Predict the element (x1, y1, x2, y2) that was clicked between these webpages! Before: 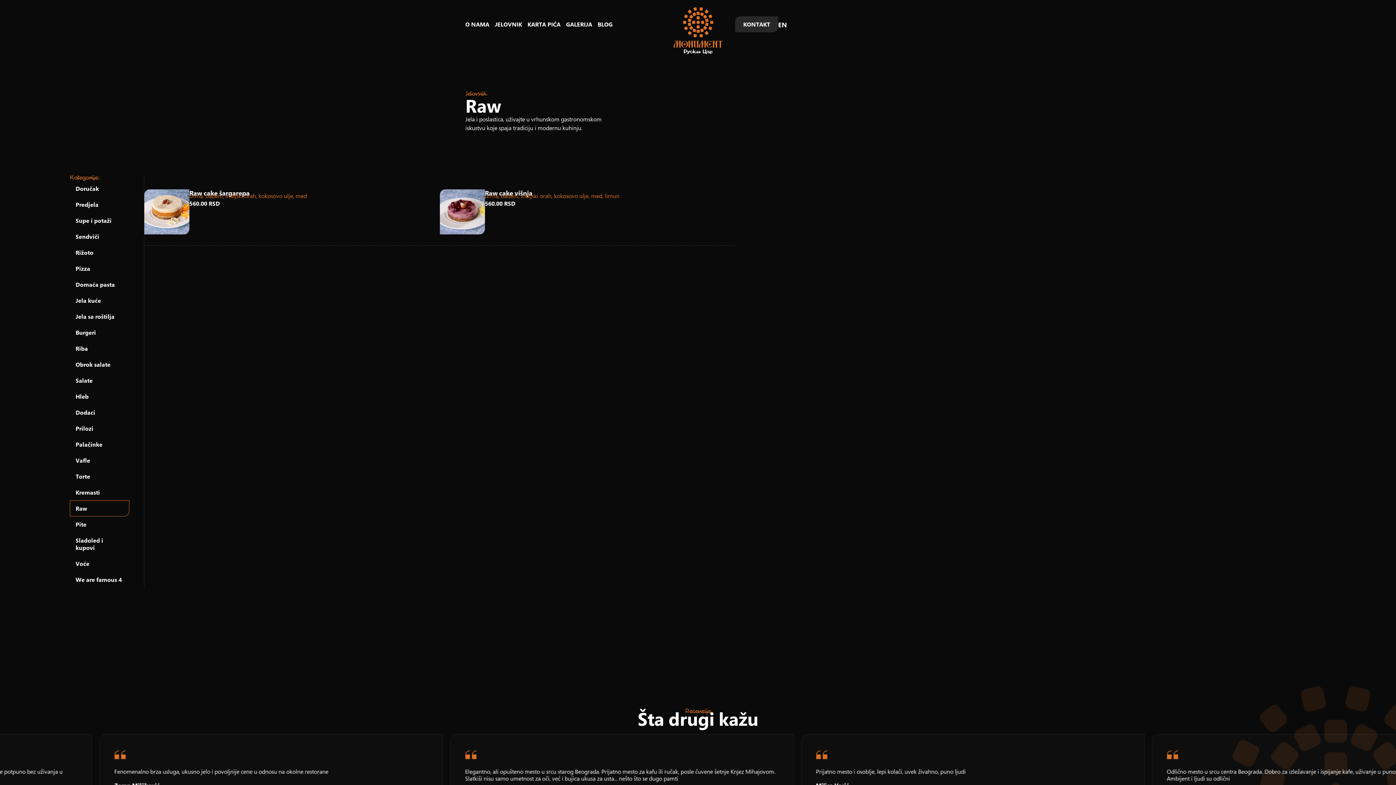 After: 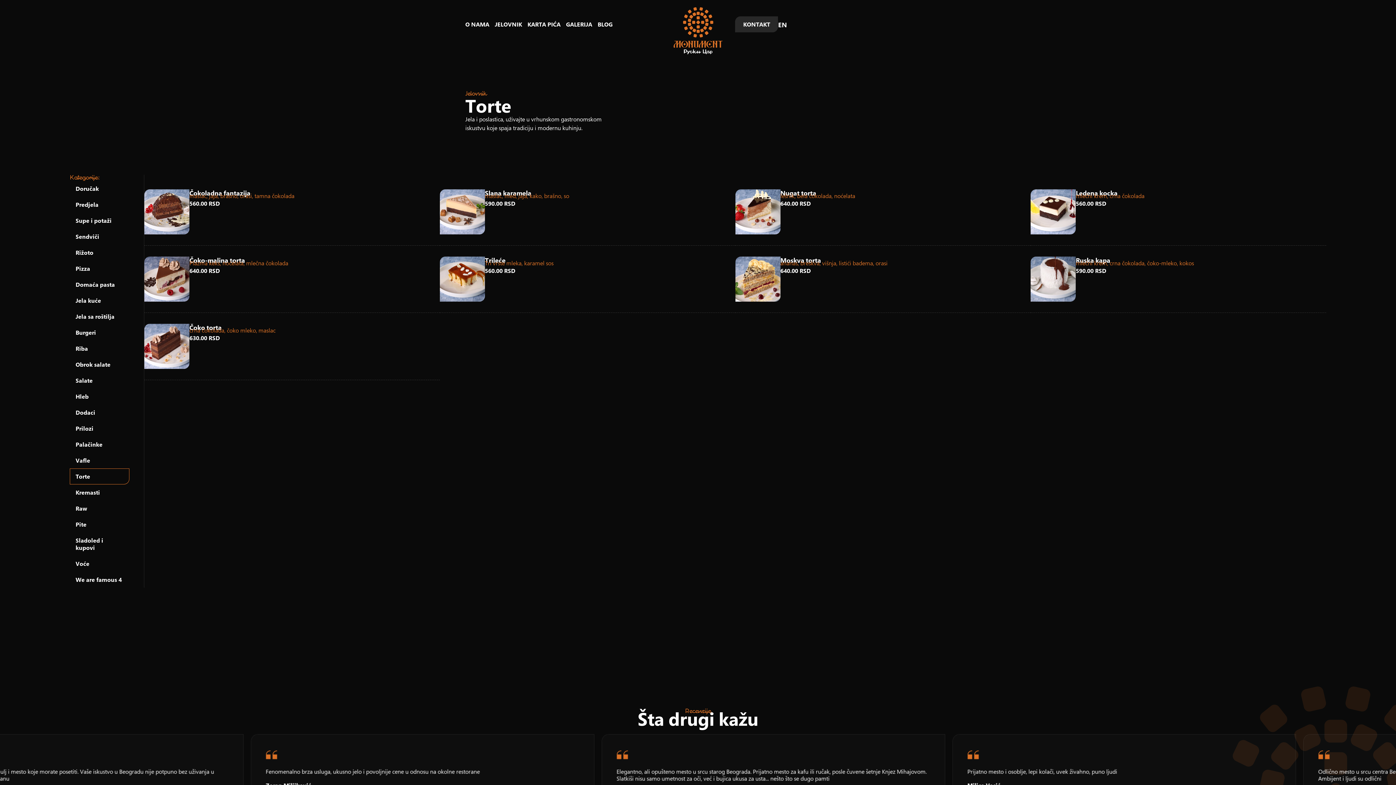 Action: label: Torte bbox: (69, 468, 129, 484)